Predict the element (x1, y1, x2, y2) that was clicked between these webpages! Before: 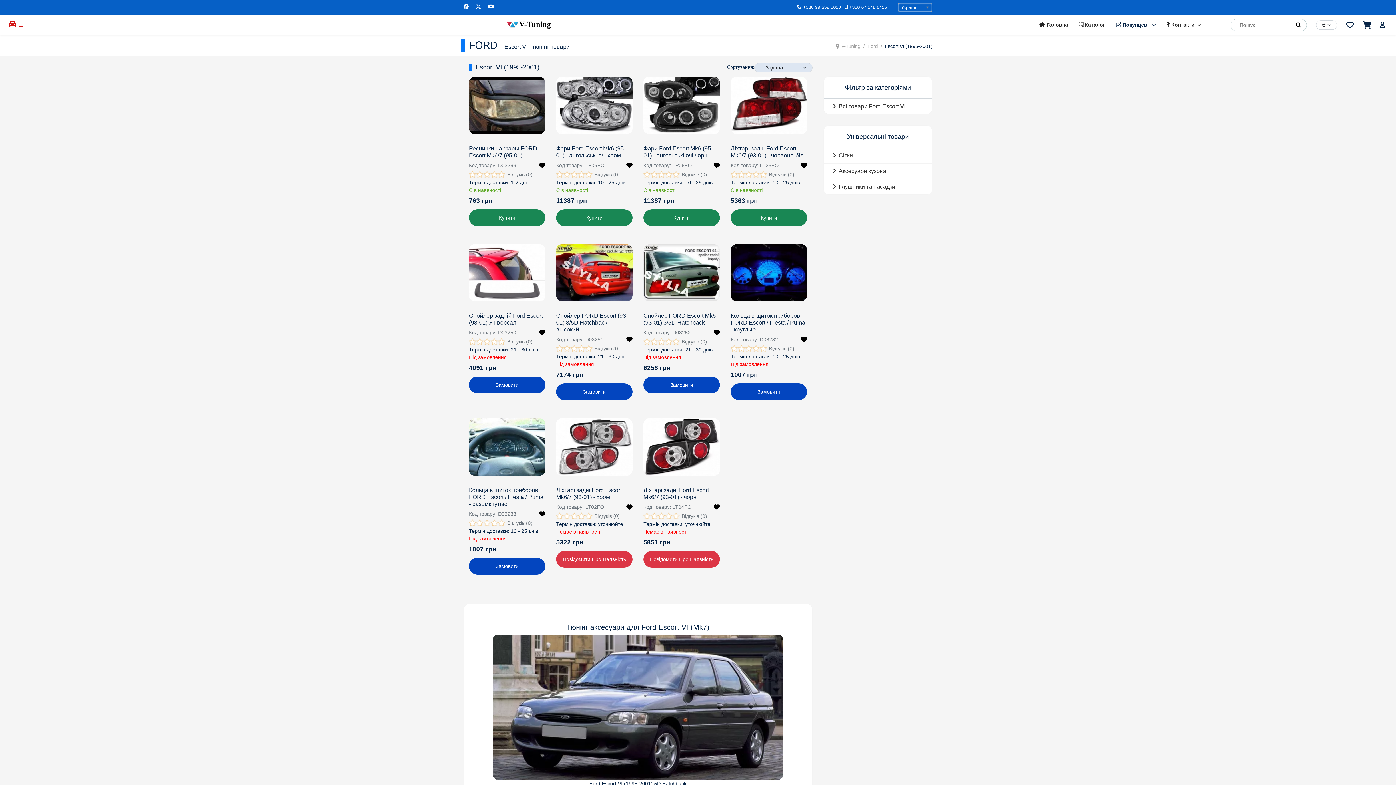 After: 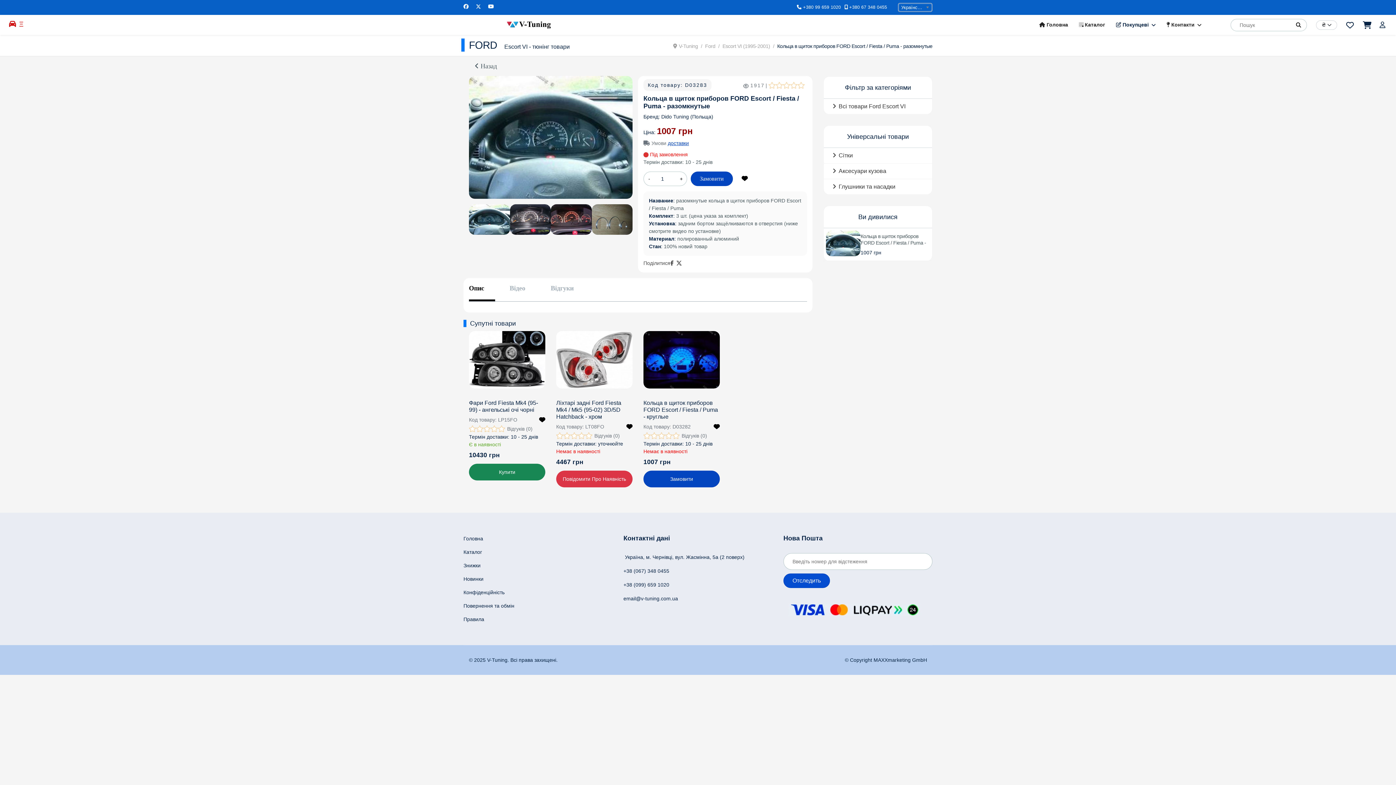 Action: bbox: (469, 487, 543, 507) label: Кольца в щиток приборов FORD Escort / Fiesta / Puma - разомкнутые